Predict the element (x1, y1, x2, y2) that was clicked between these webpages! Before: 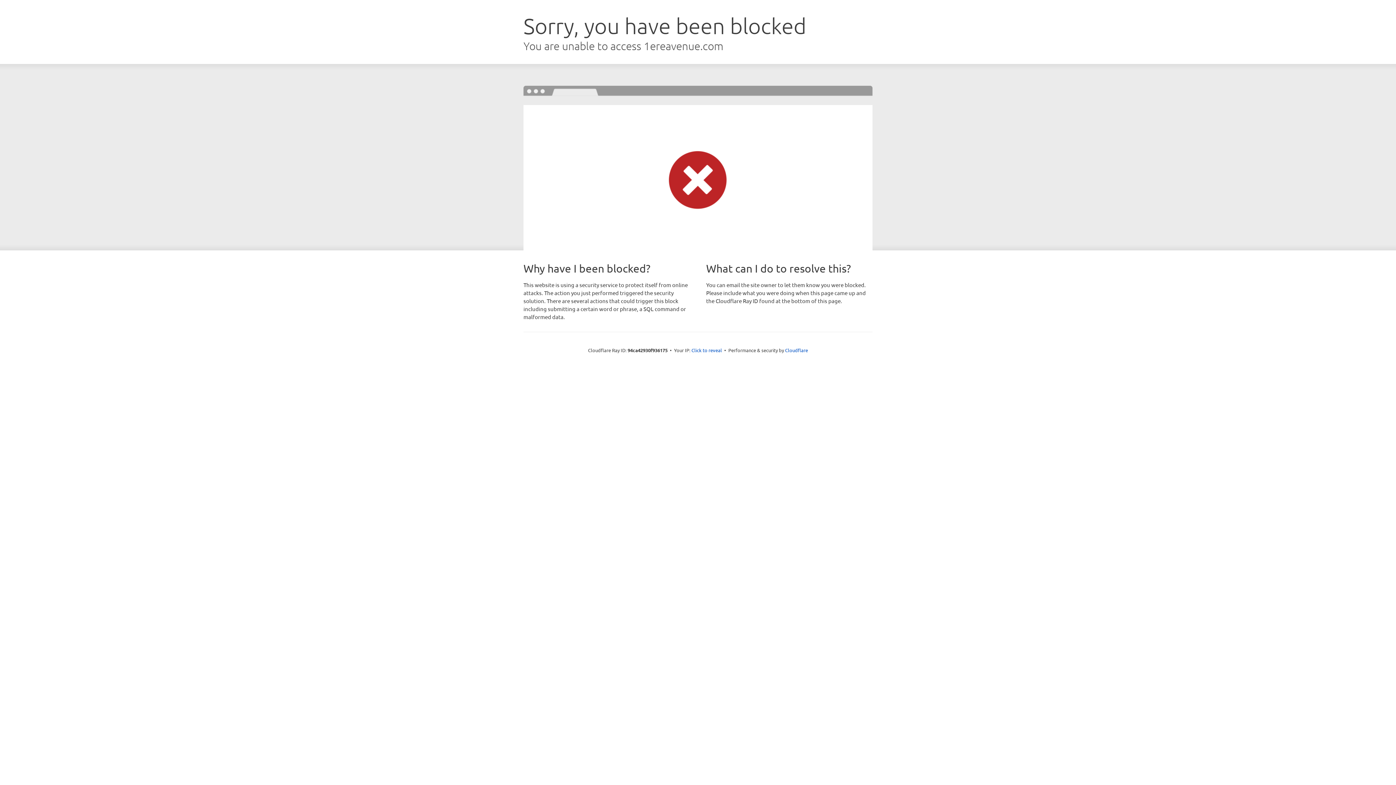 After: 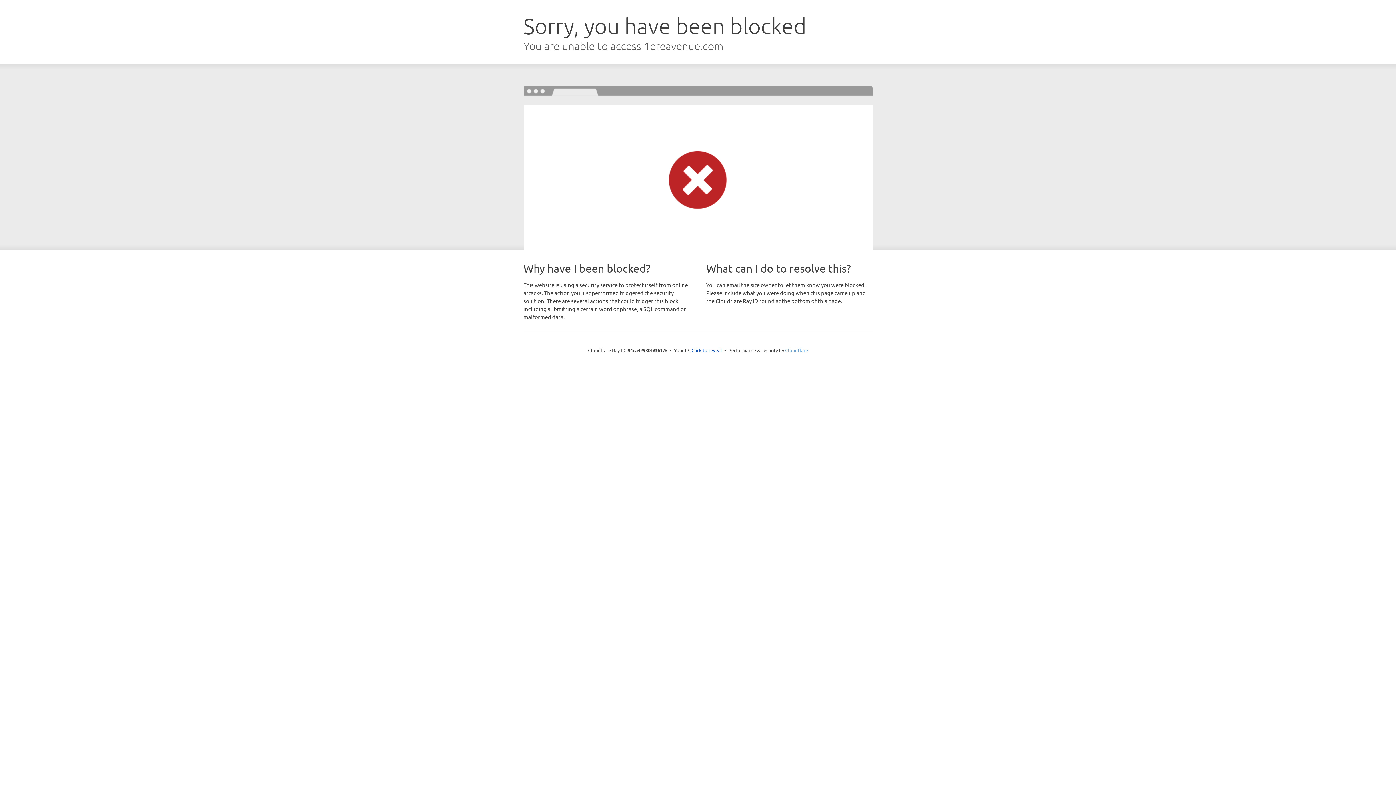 Action: label: Cloudflare bbox: (785, 347, 808, 353)